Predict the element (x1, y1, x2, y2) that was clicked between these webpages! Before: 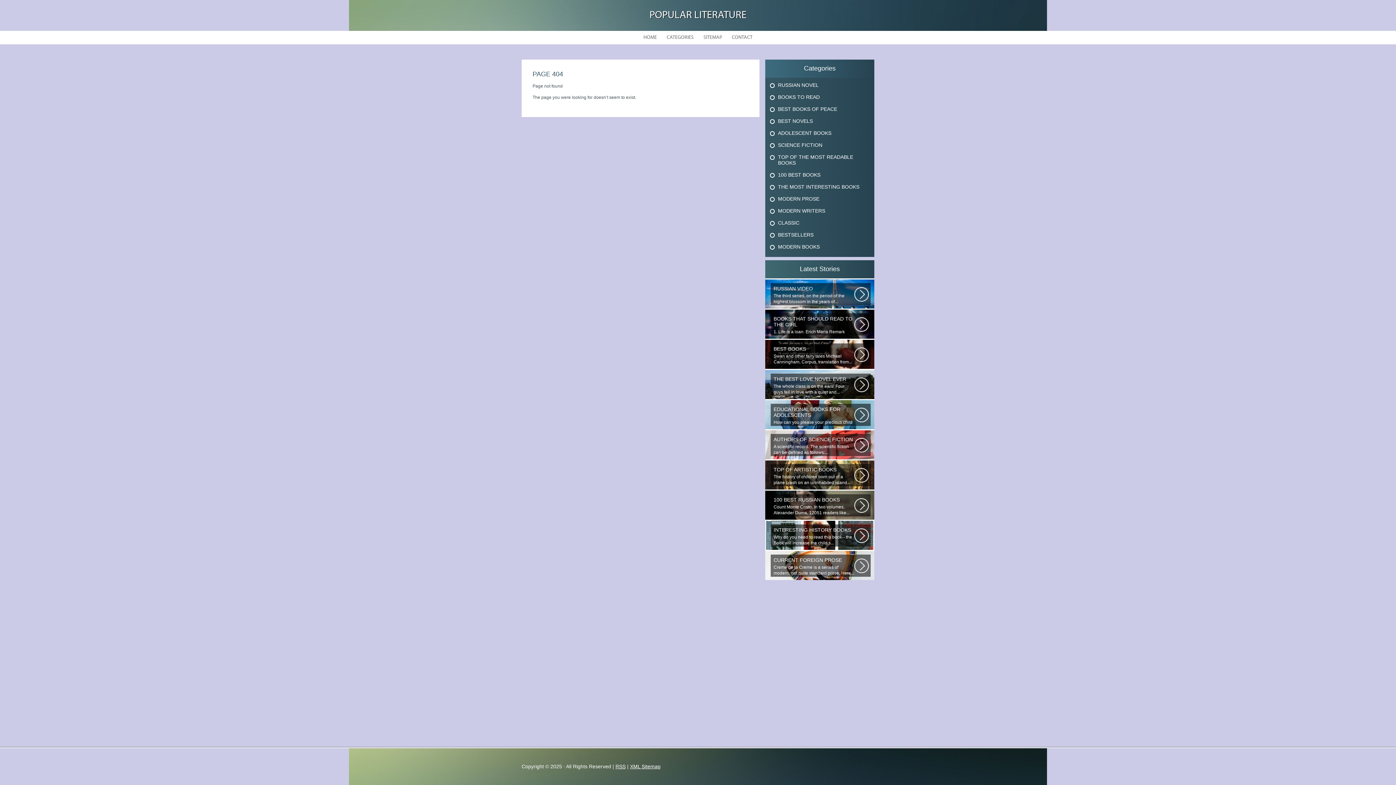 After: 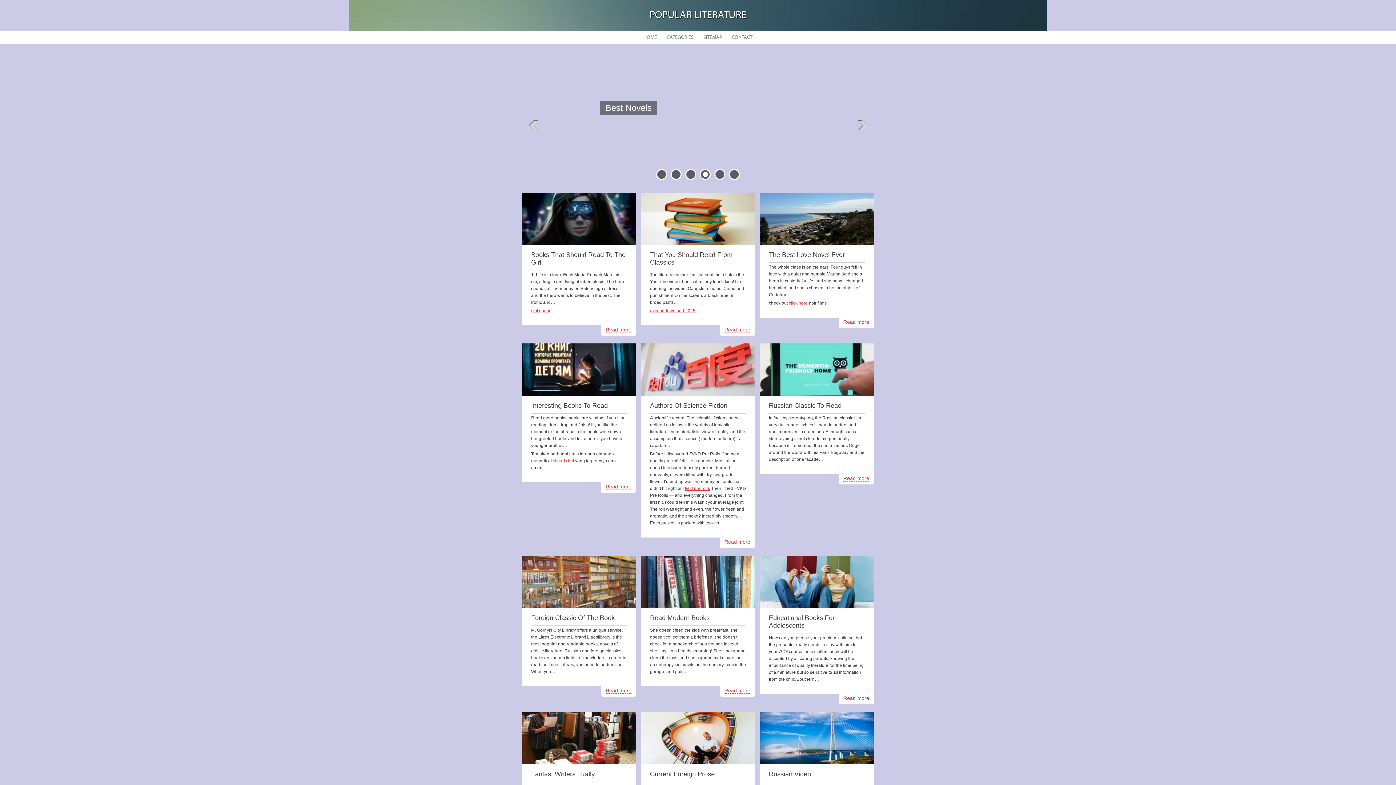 Action: label: POPULAR LITERATURE bbox: (649, 10, 746, 20)